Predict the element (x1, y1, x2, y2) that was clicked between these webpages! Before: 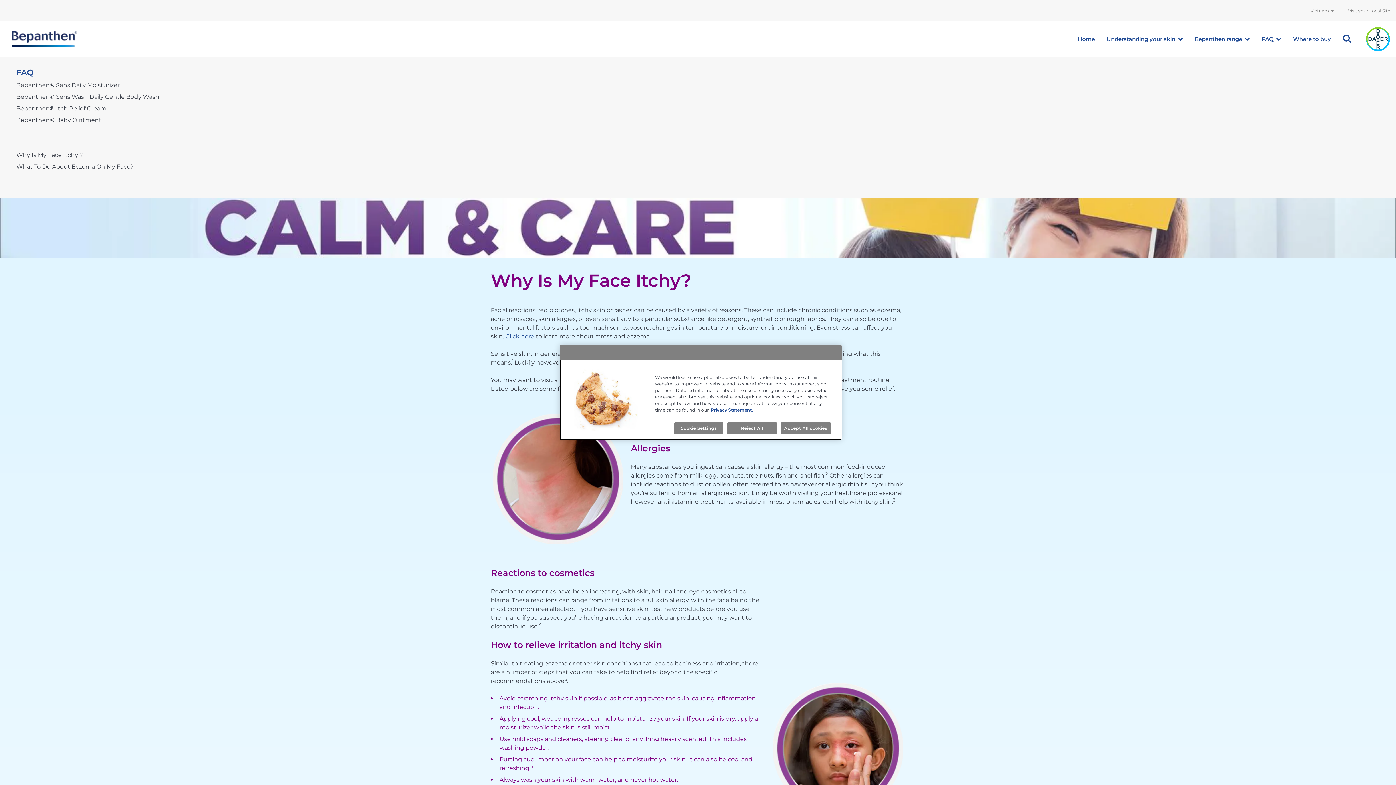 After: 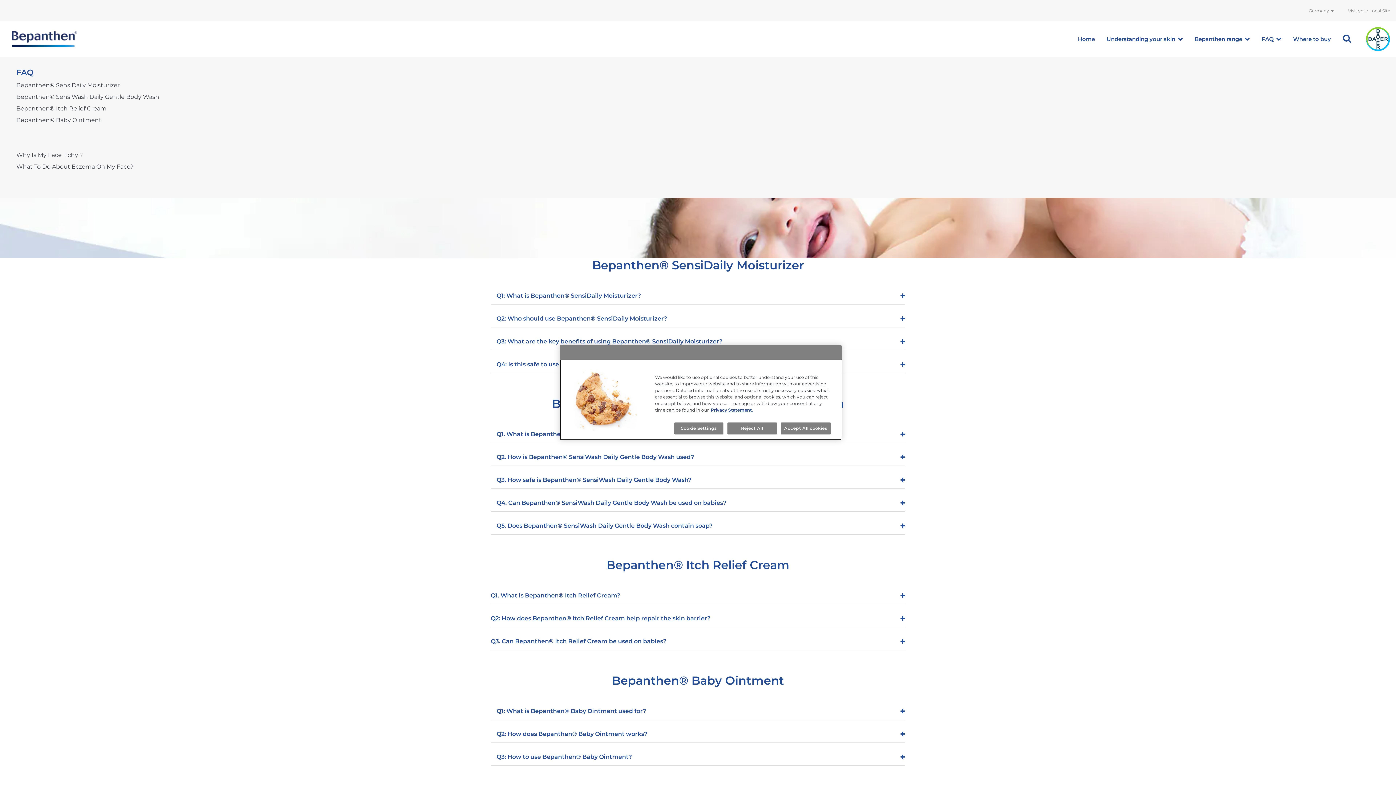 Action: bbox: (16, 68, 341, 76) label: FAQ